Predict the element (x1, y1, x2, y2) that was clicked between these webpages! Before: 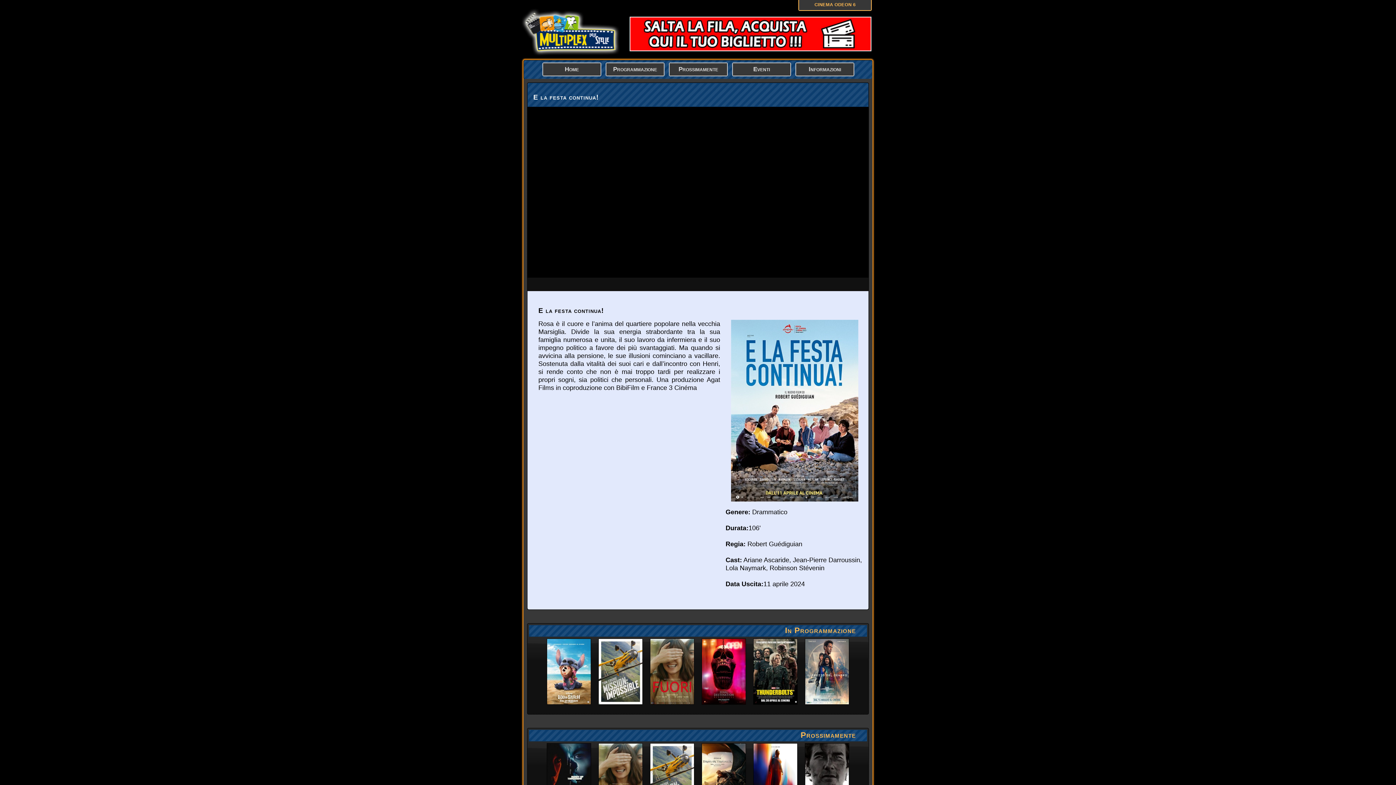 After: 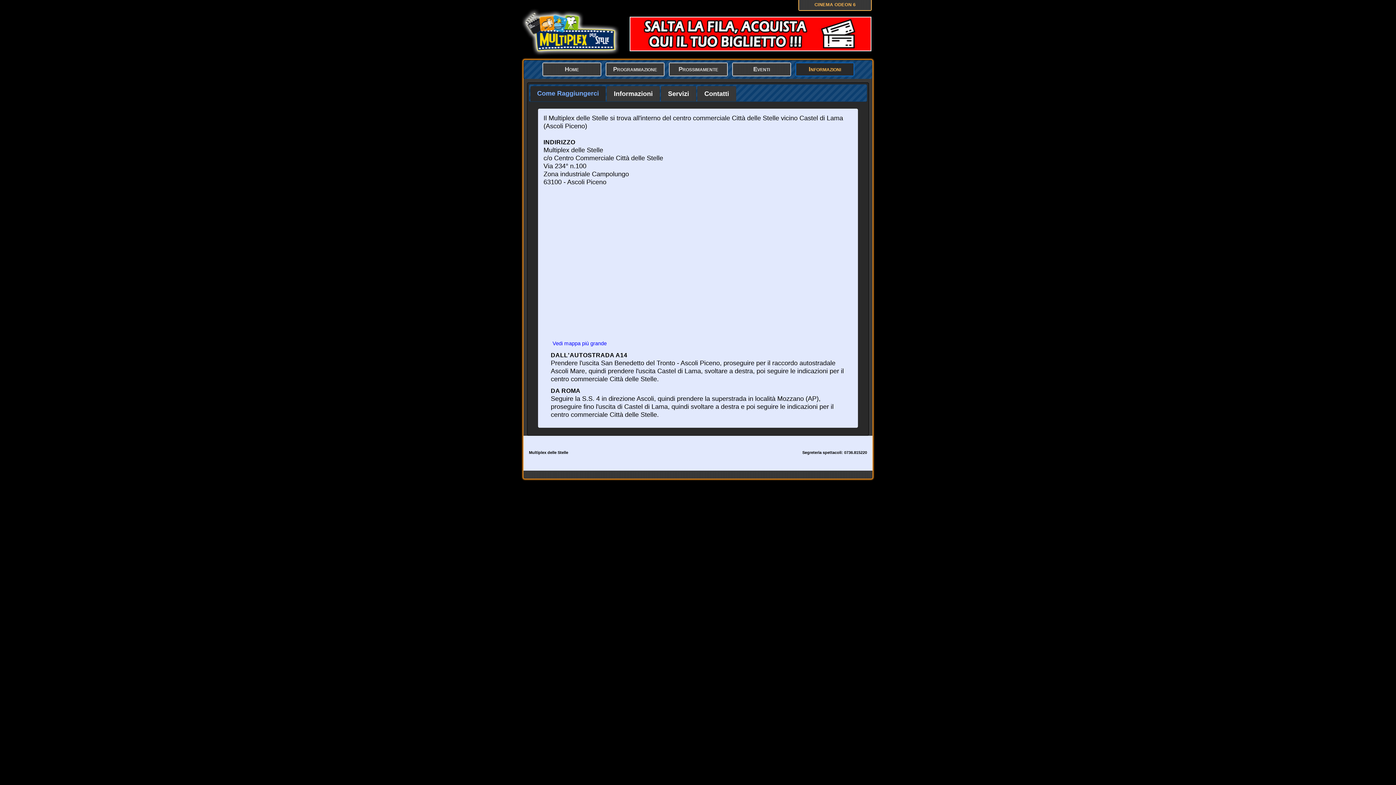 Action: label: Informazioni bbox: (796, 62, 854, 76)